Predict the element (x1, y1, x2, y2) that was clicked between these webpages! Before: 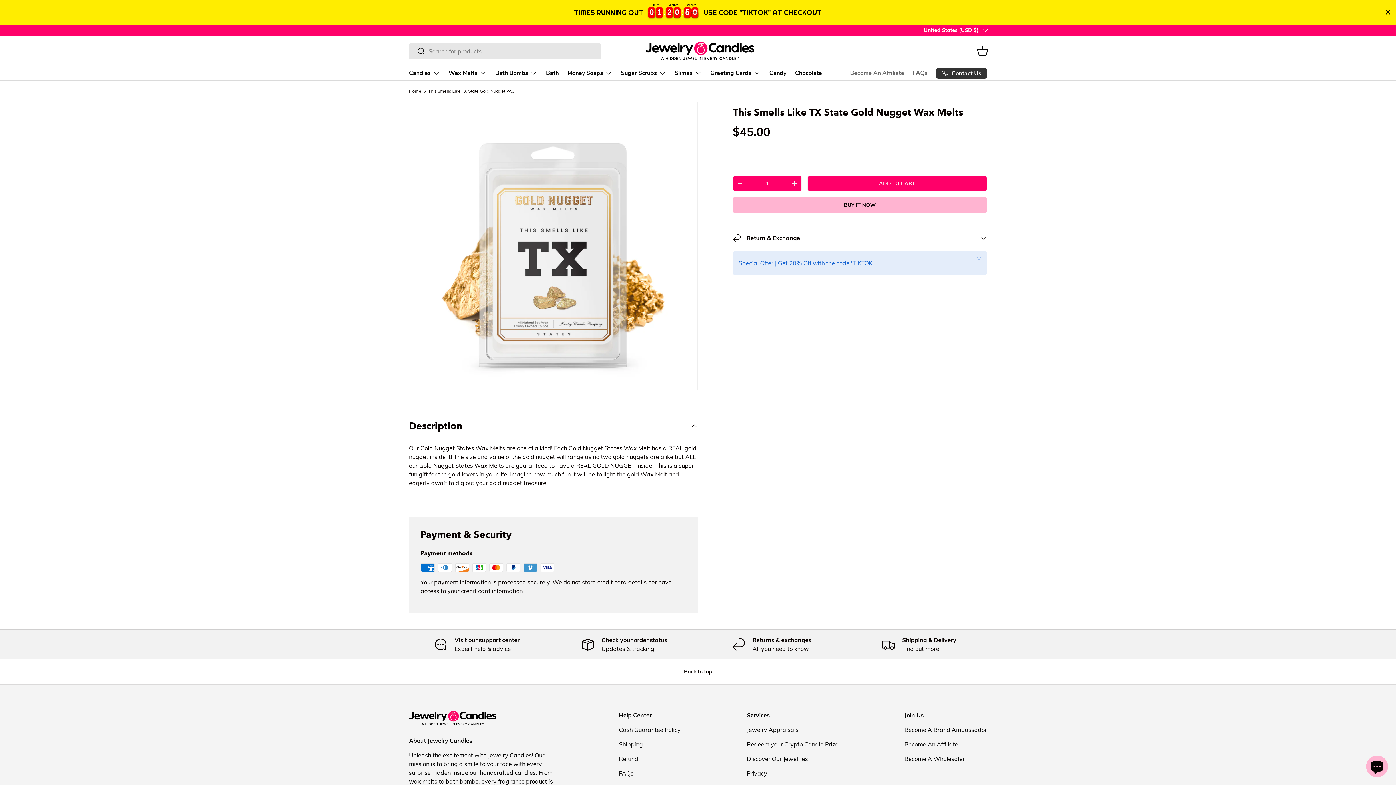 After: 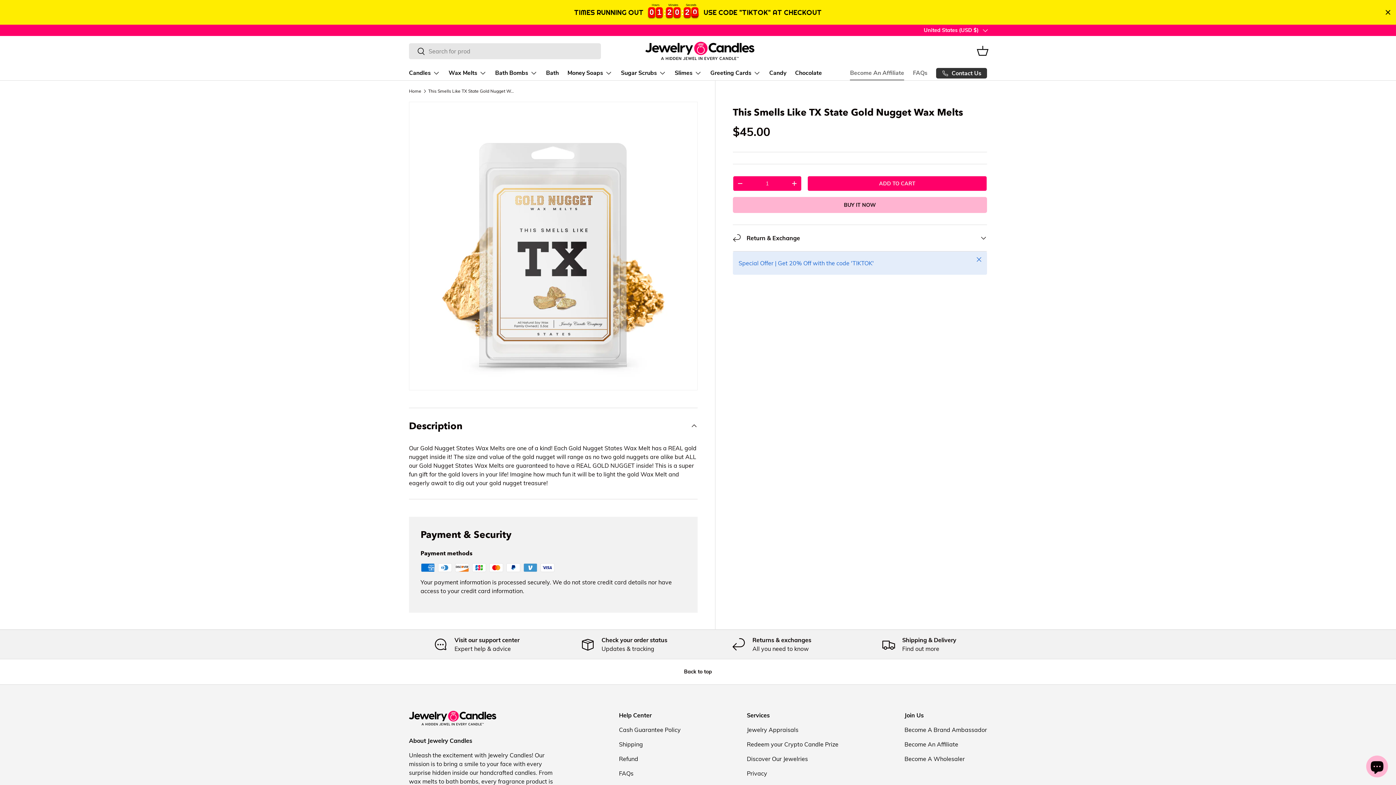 Action: bbox: (850, 66, 904, 80) label: Become An Affiliate